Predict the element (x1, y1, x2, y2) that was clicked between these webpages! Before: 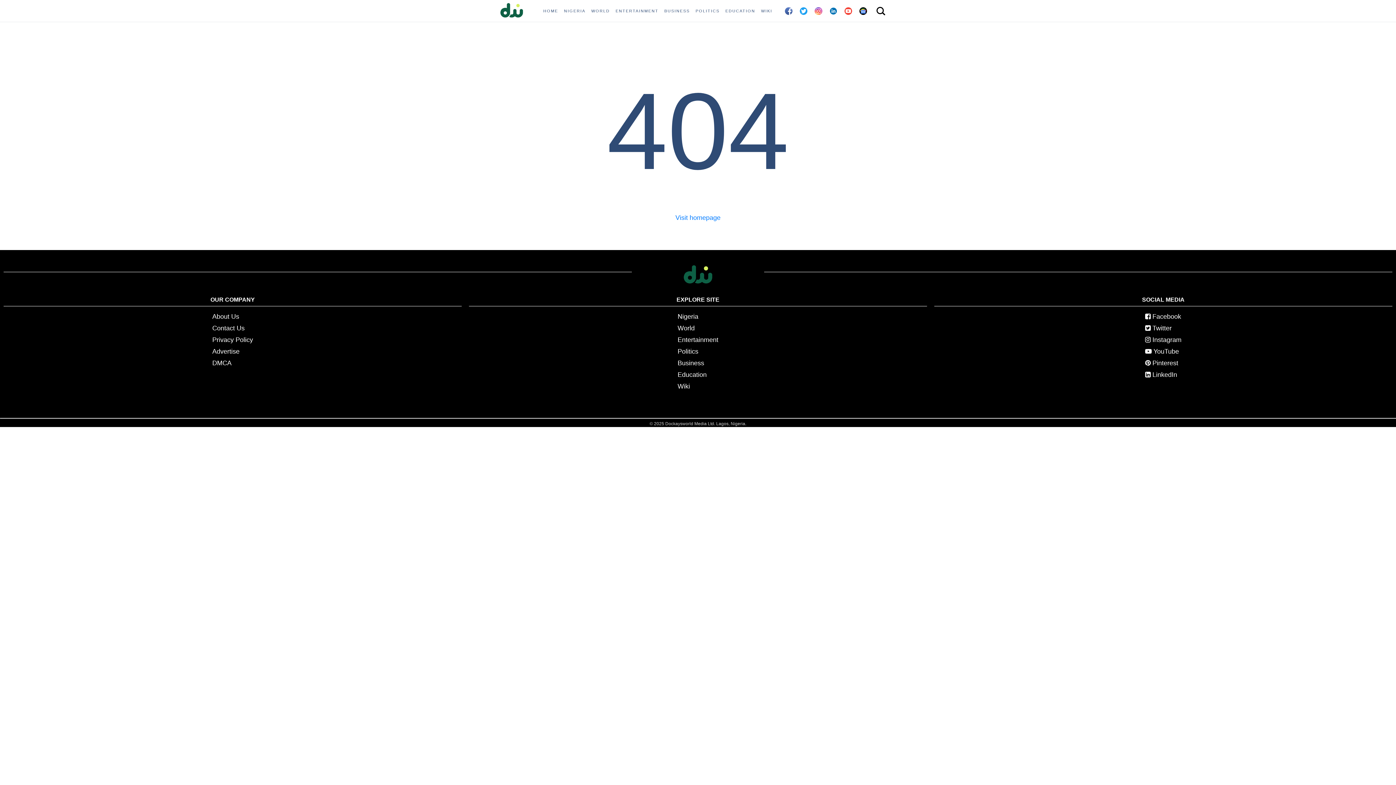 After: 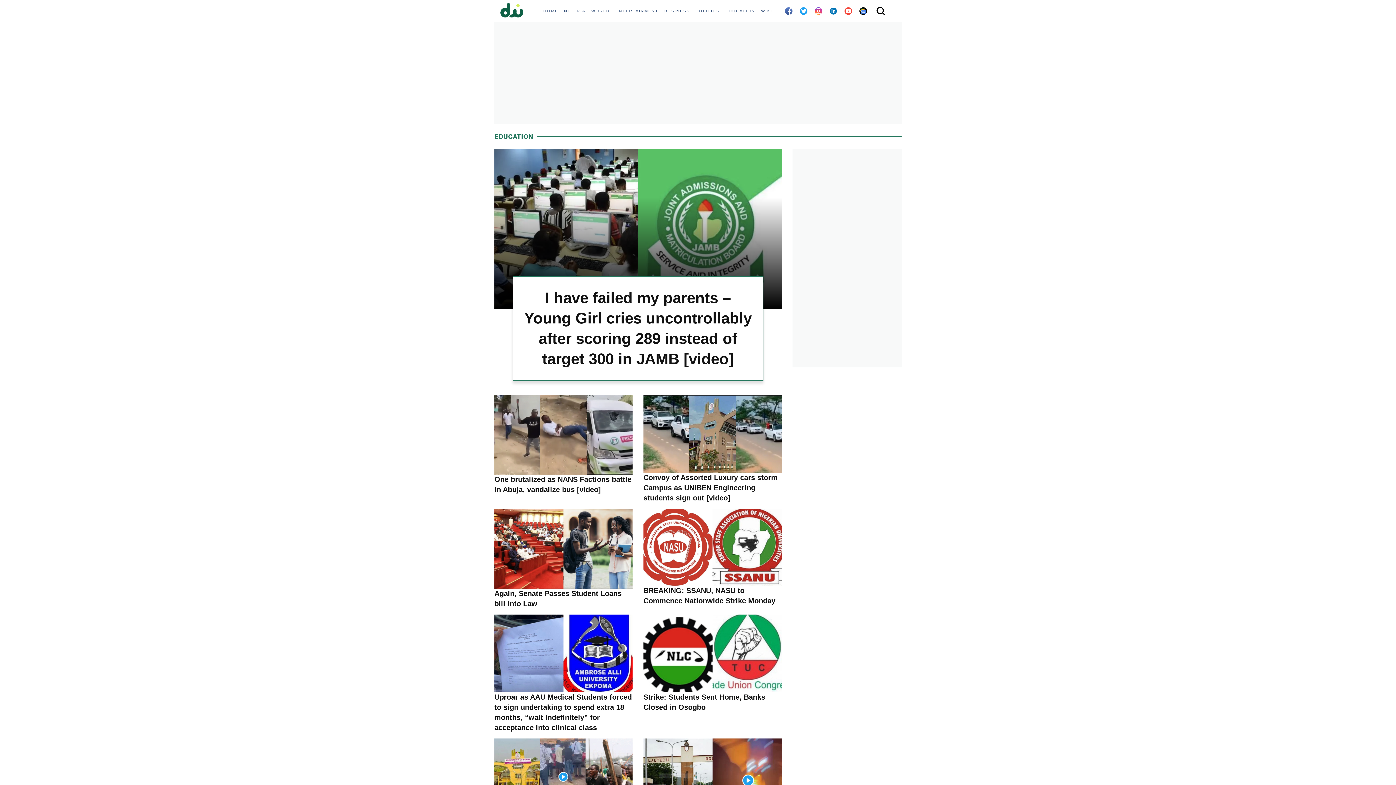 Action: label: EDUCATION bbox: (722, 0, 758, 21)